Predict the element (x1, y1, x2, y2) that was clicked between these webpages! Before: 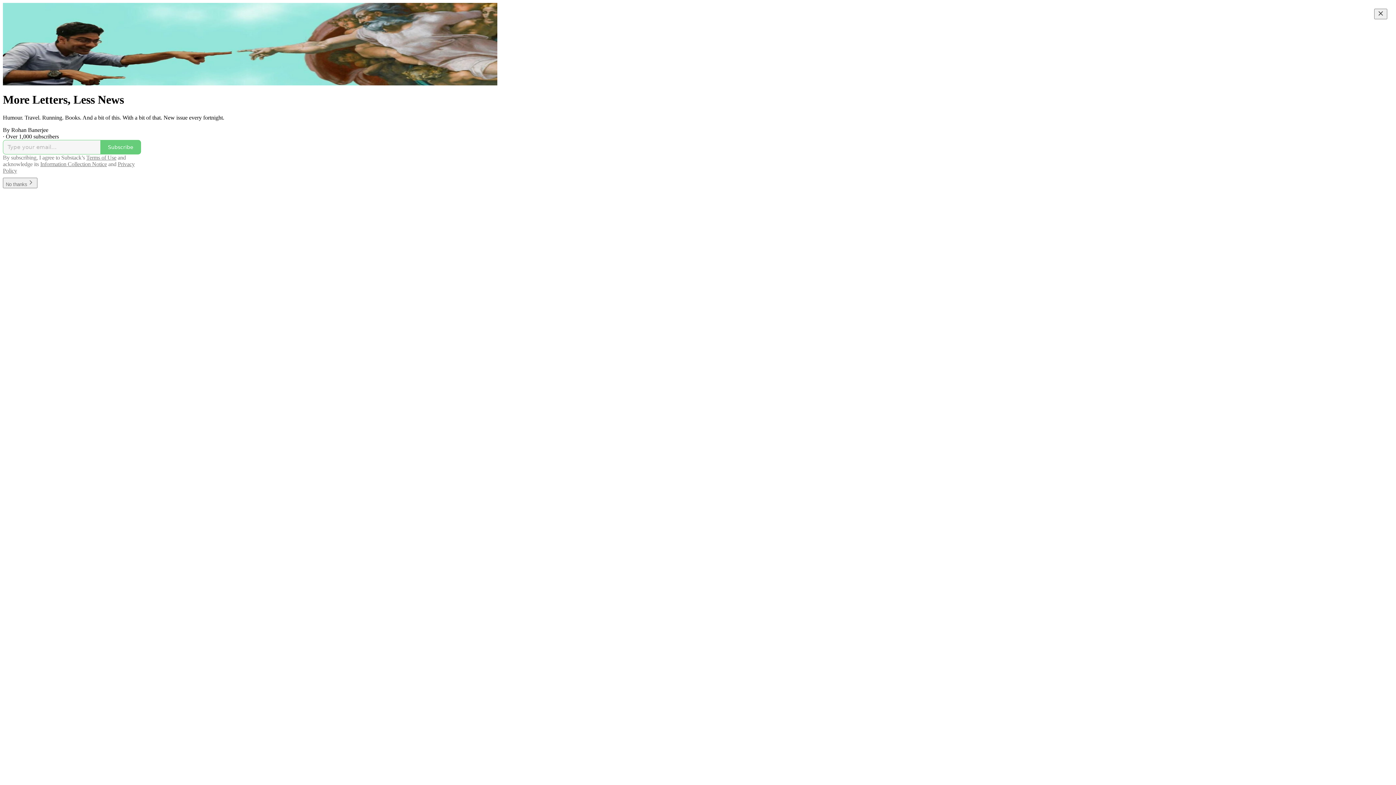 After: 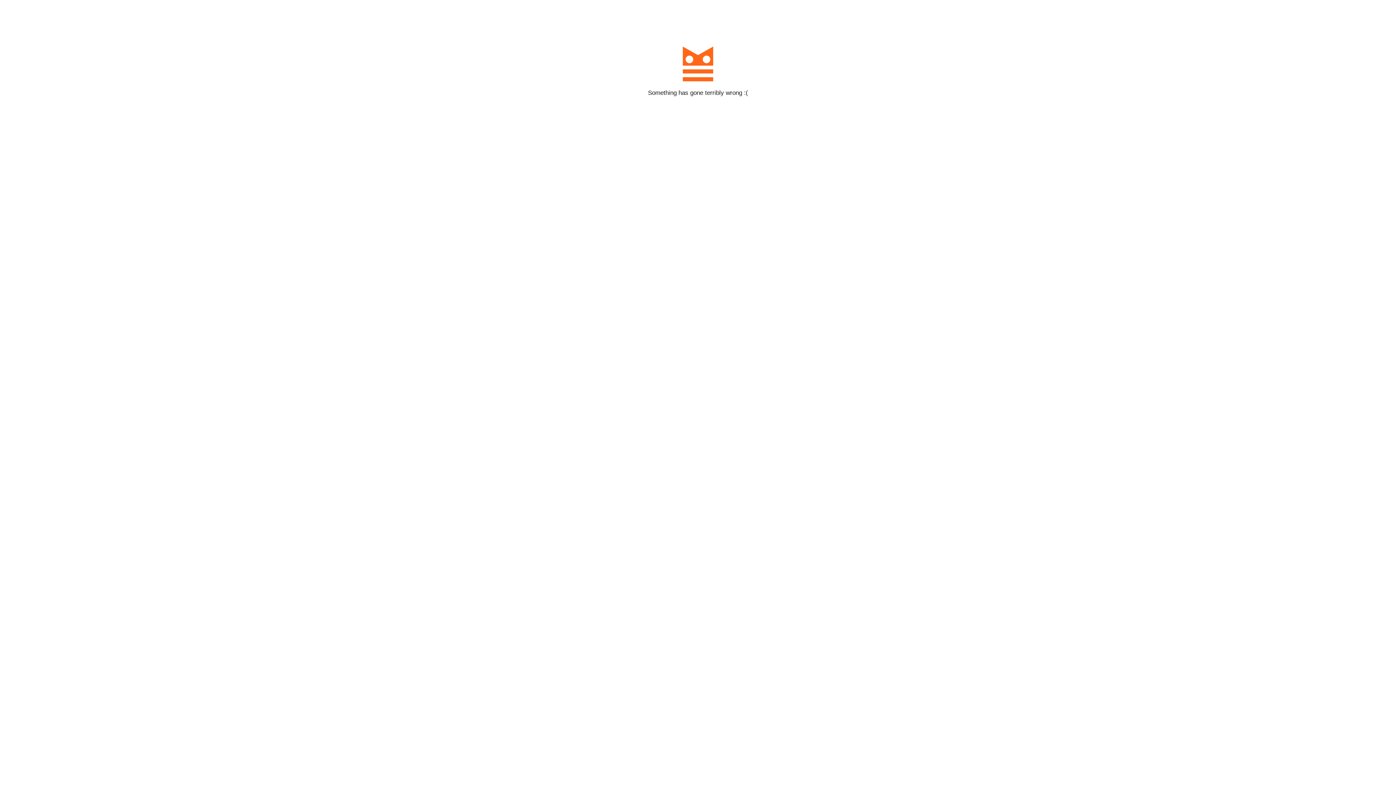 Action: label: Subscribe bbox: (100, 139, 141, 154)